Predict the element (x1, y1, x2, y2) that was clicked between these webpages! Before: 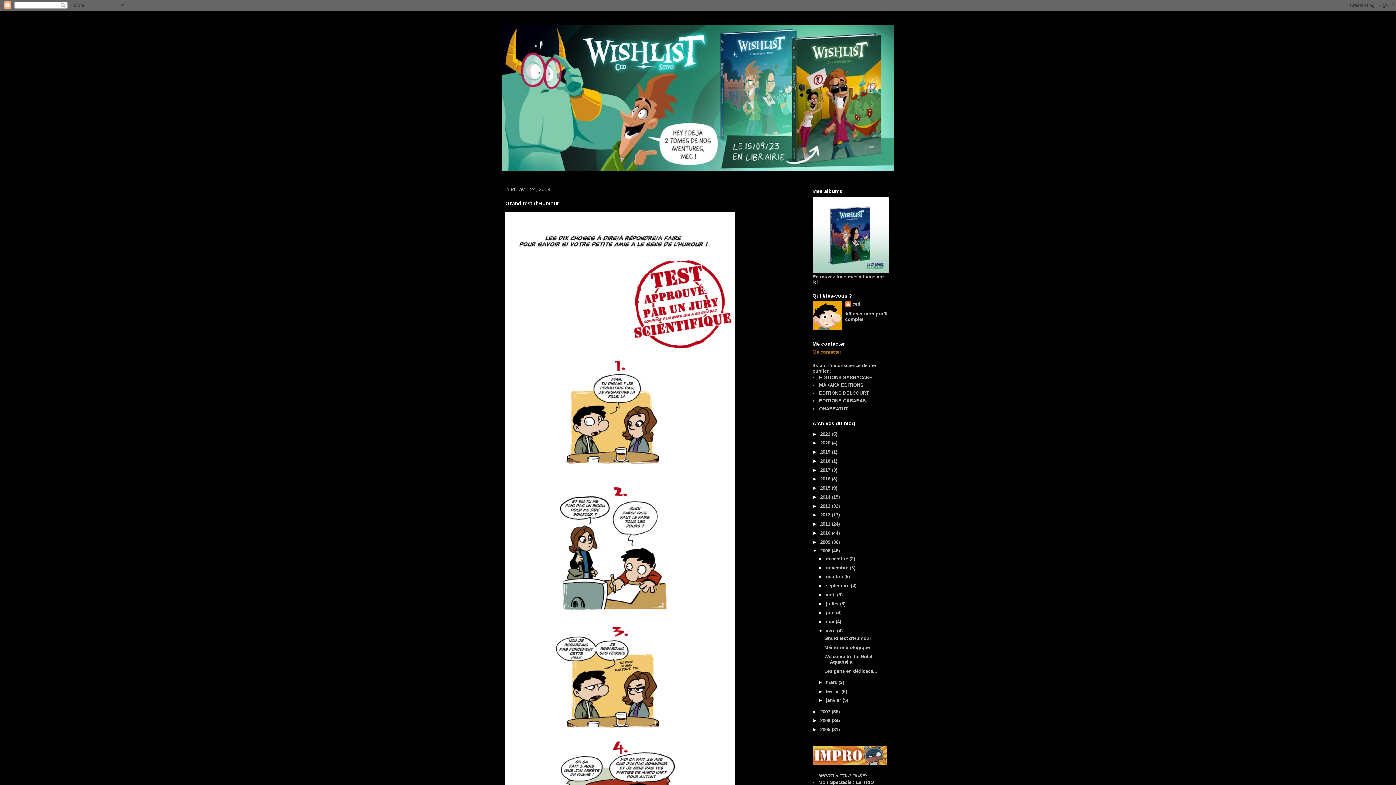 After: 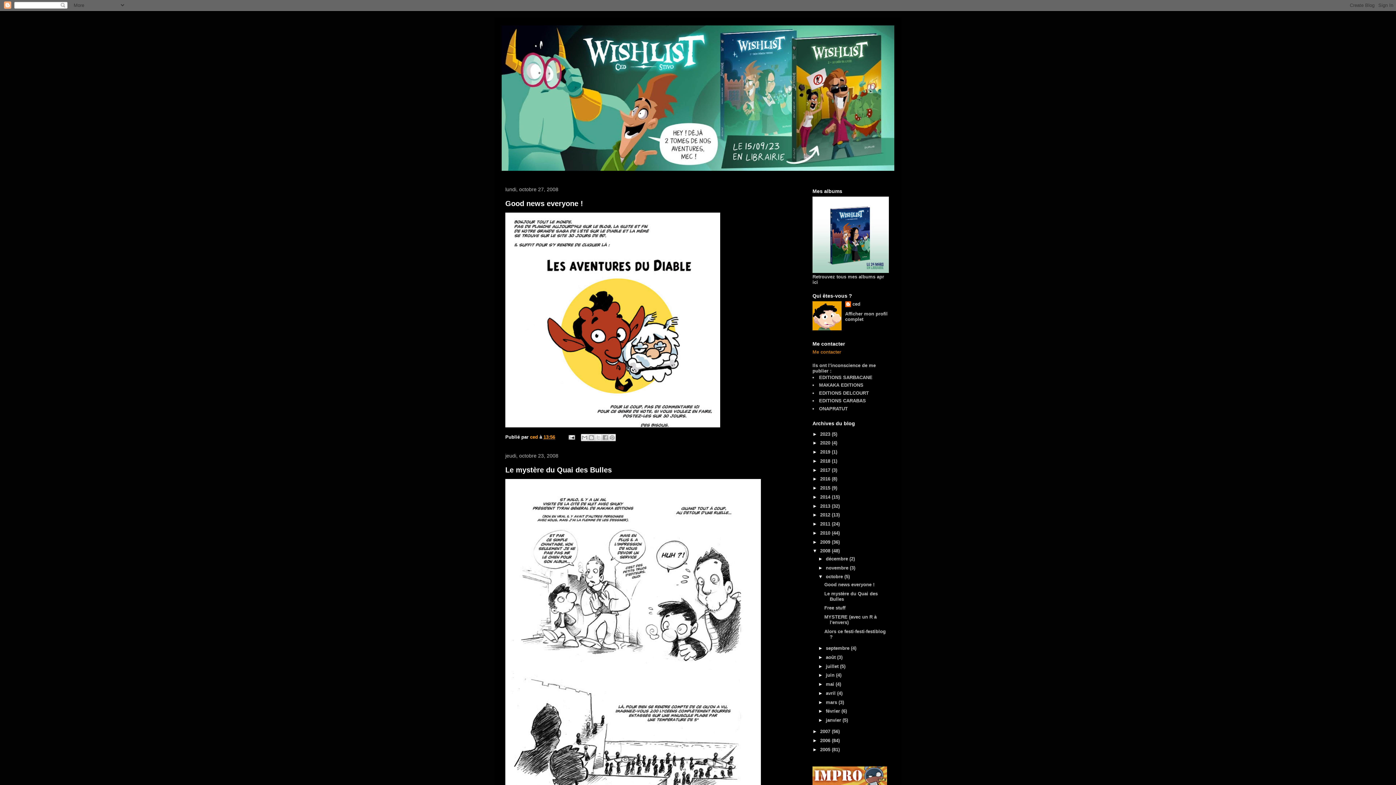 Action: bbox: (826, 574, 844, 579) label: octobre 